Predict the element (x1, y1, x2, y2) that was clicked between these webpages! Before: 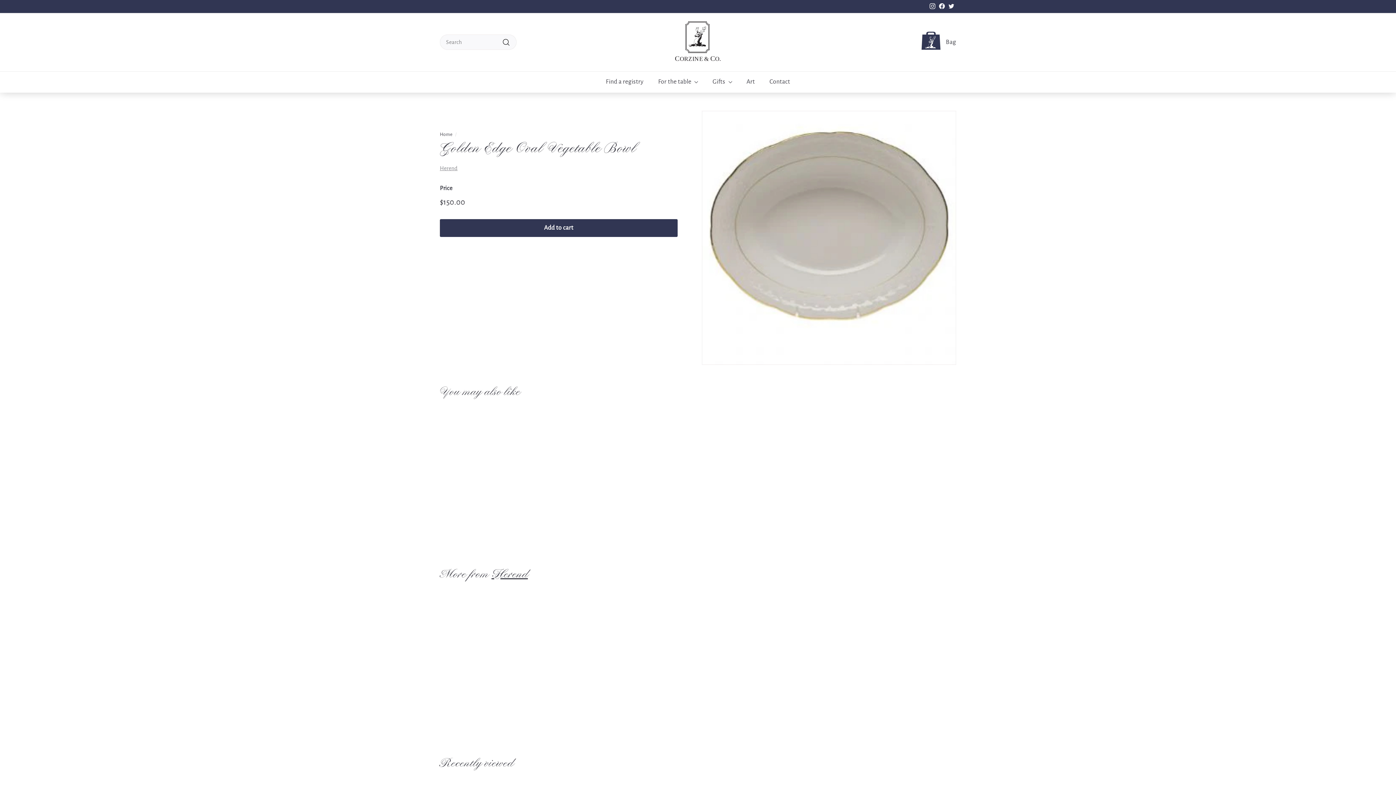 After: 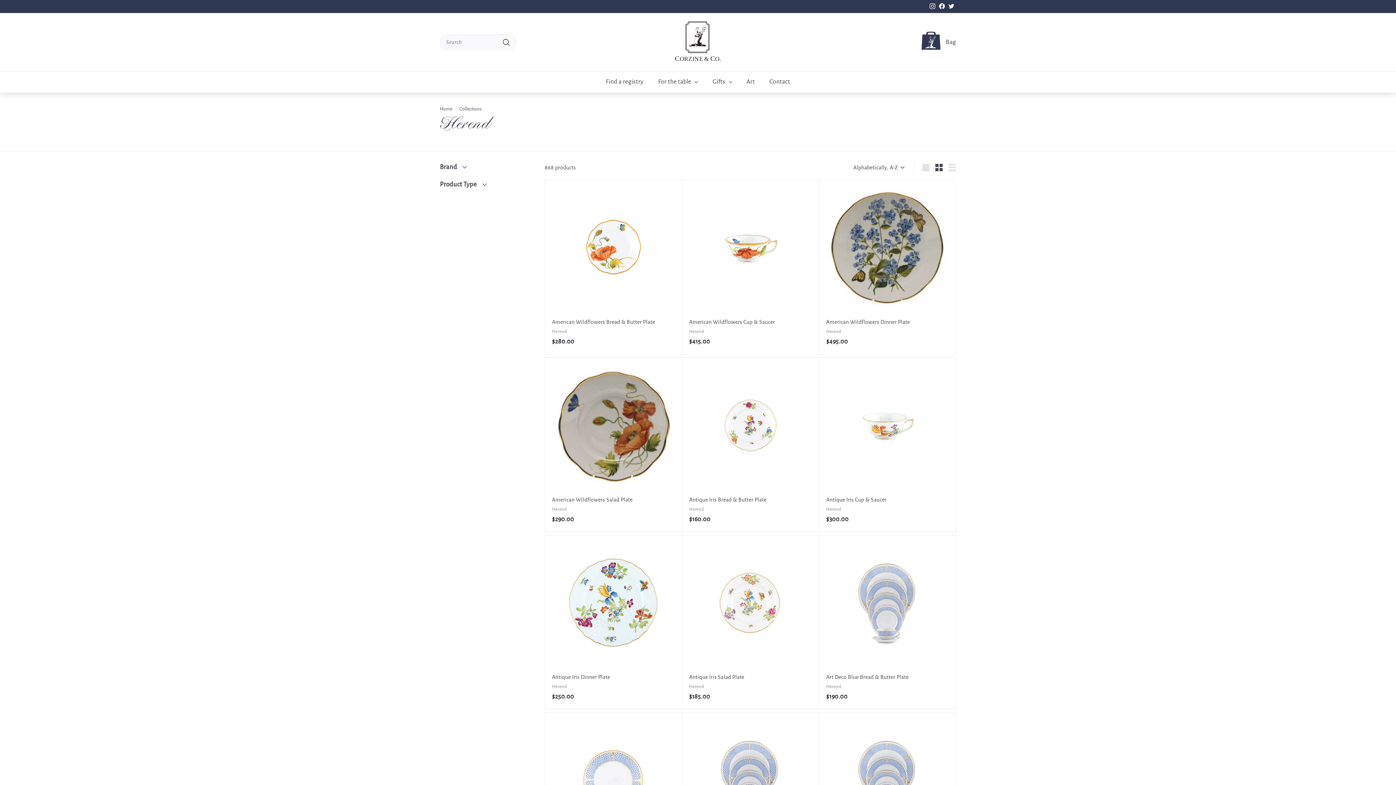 Action: bbox: (440, 165, 457, 171) label: Herend